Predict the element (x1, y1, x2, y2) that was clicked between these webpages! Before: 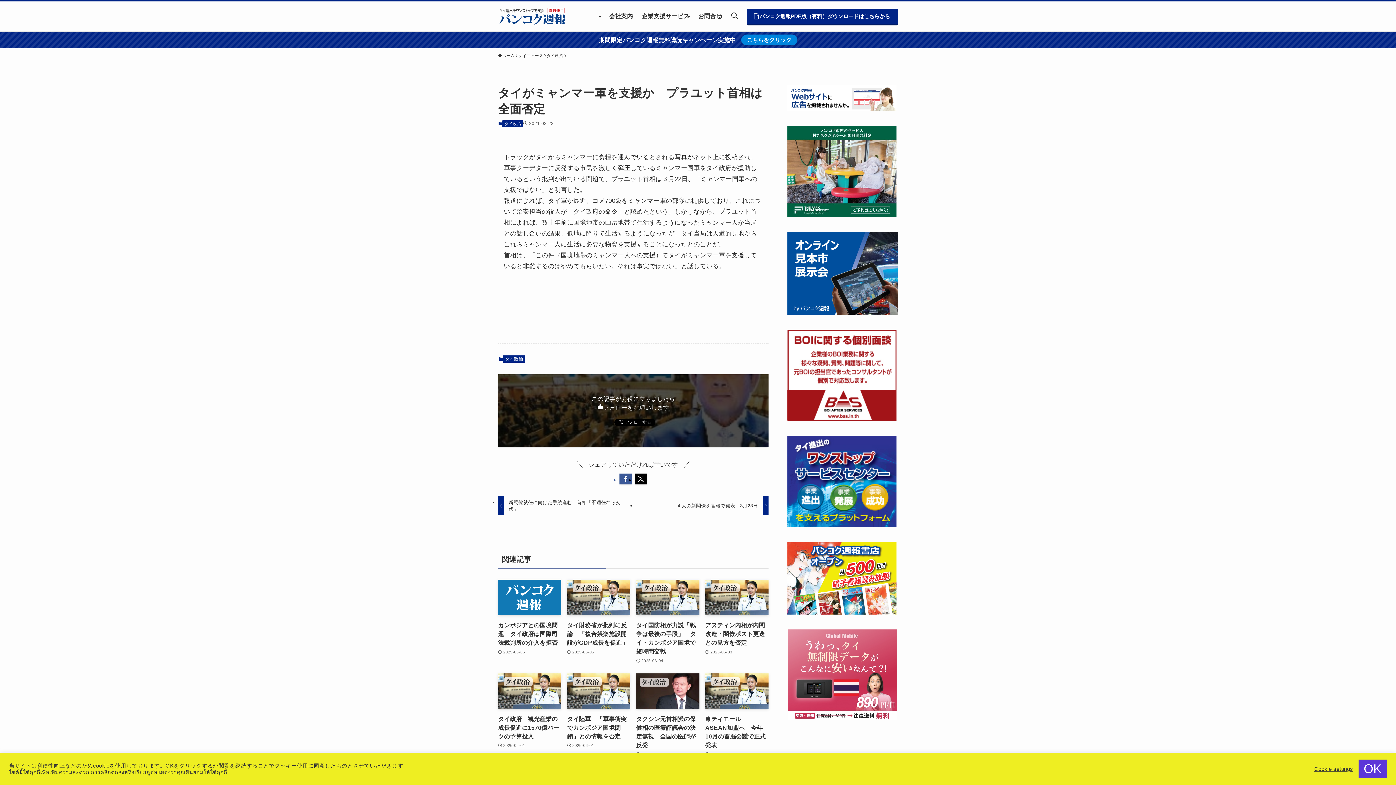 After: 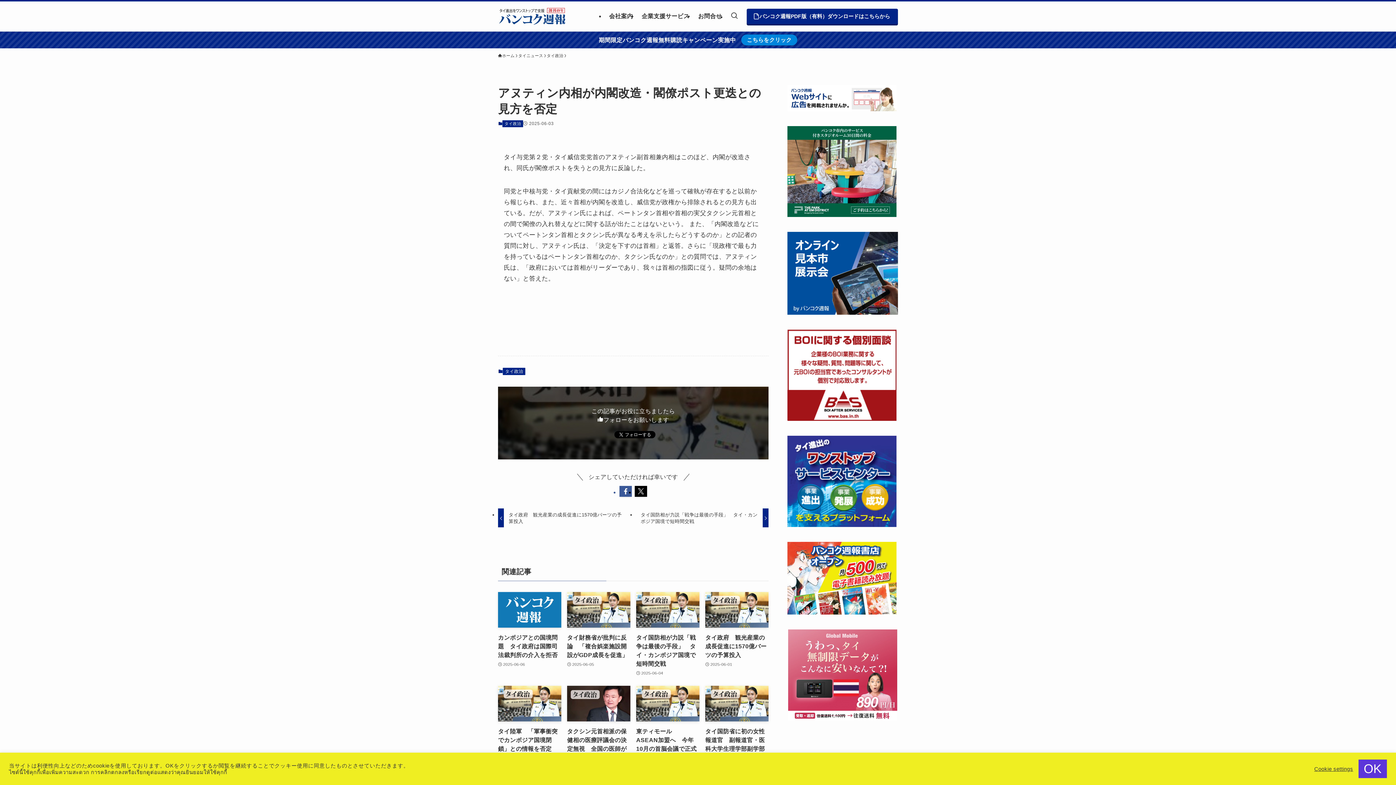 Action: bbox: (705, 580, 768, 664) label: アヌティン内相が内閣改造・閣僚ポスト更迭との見方を否定
2025-06-03